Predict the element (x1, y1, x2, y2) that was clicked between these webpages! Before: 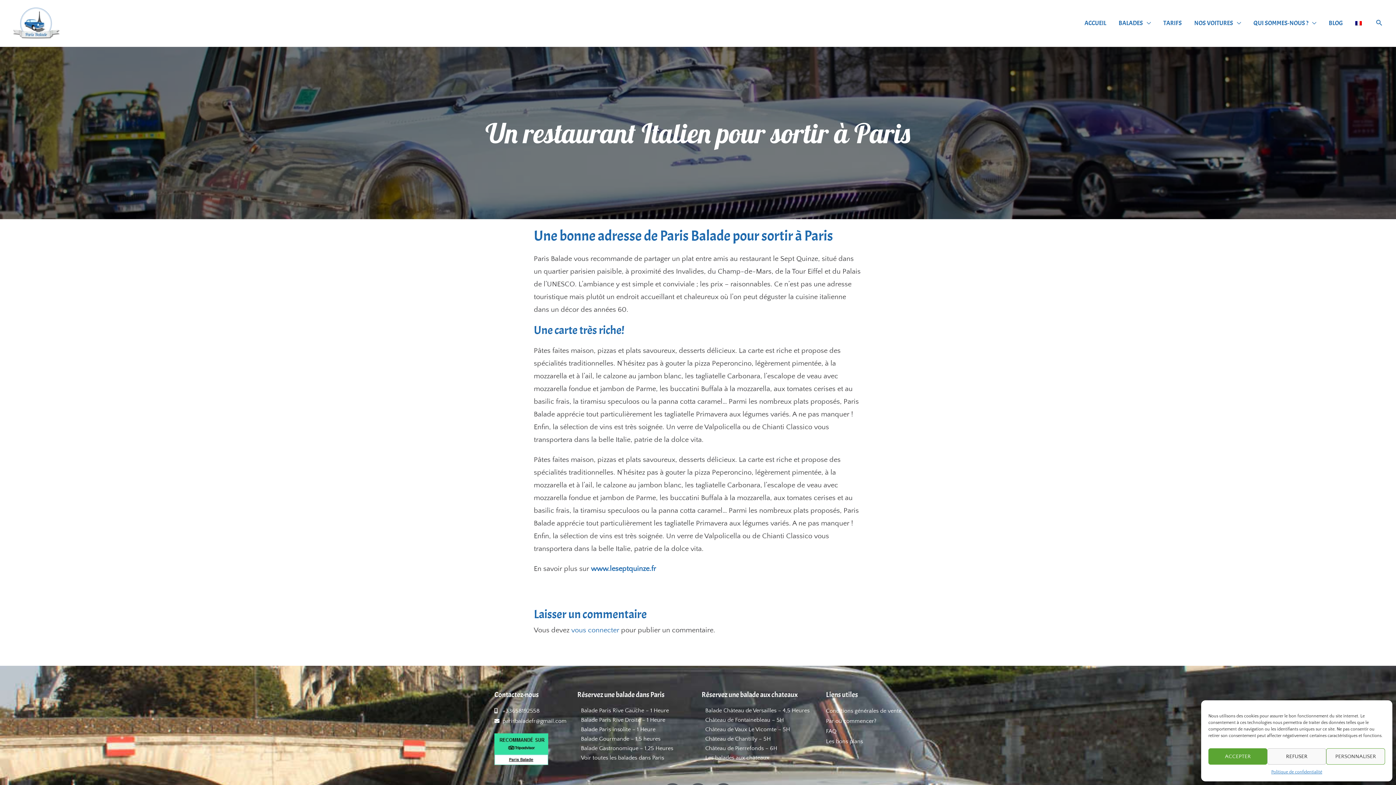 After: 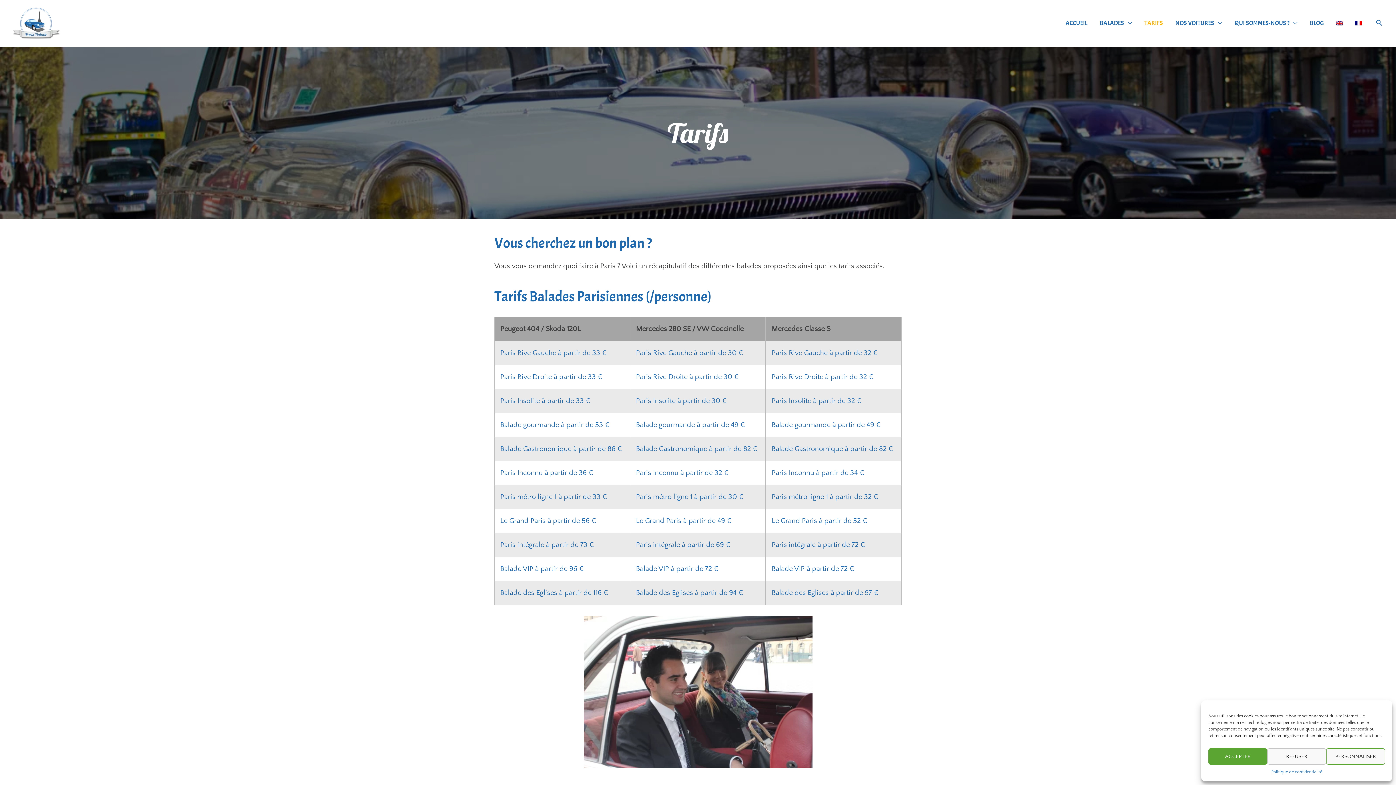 Action: label: TARIFS bbox: (1157, 10, 1188, 36)